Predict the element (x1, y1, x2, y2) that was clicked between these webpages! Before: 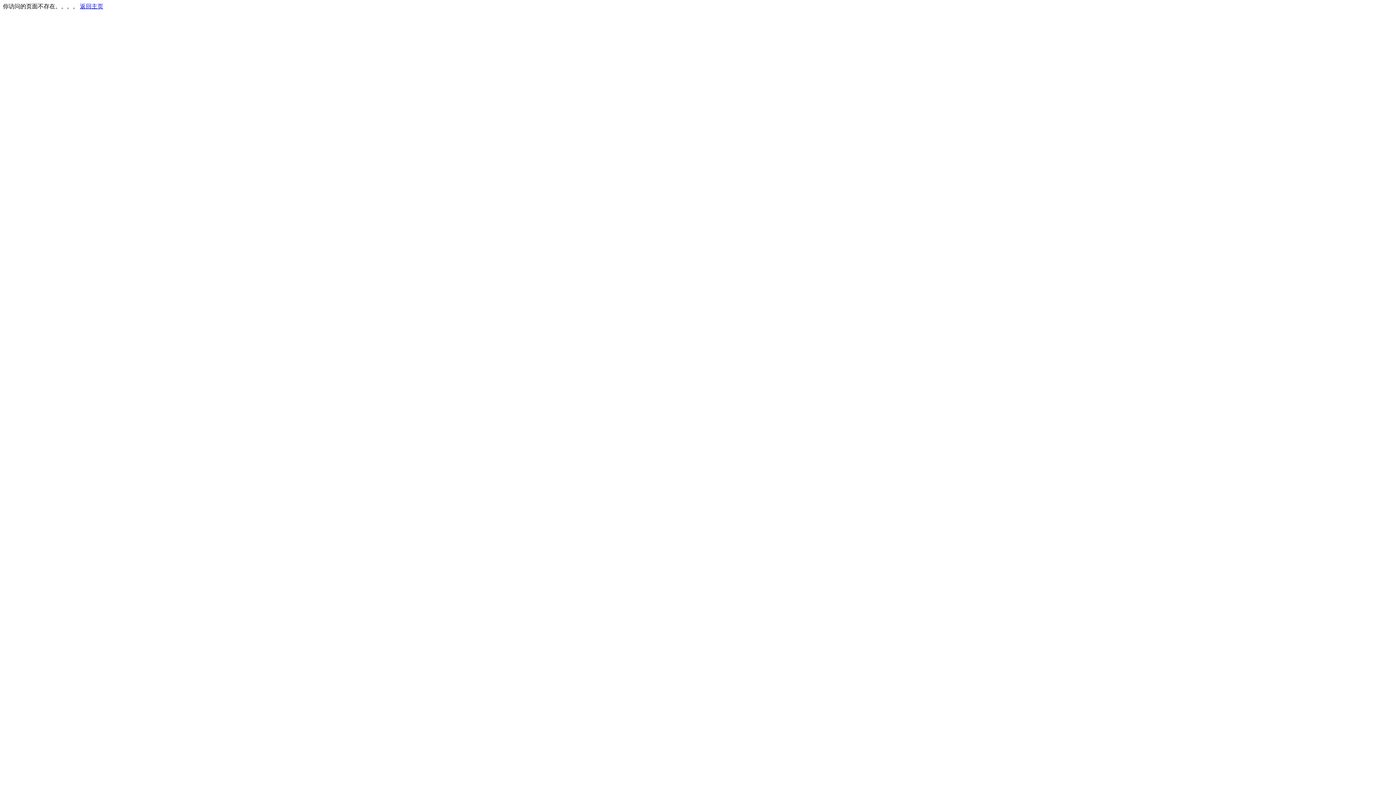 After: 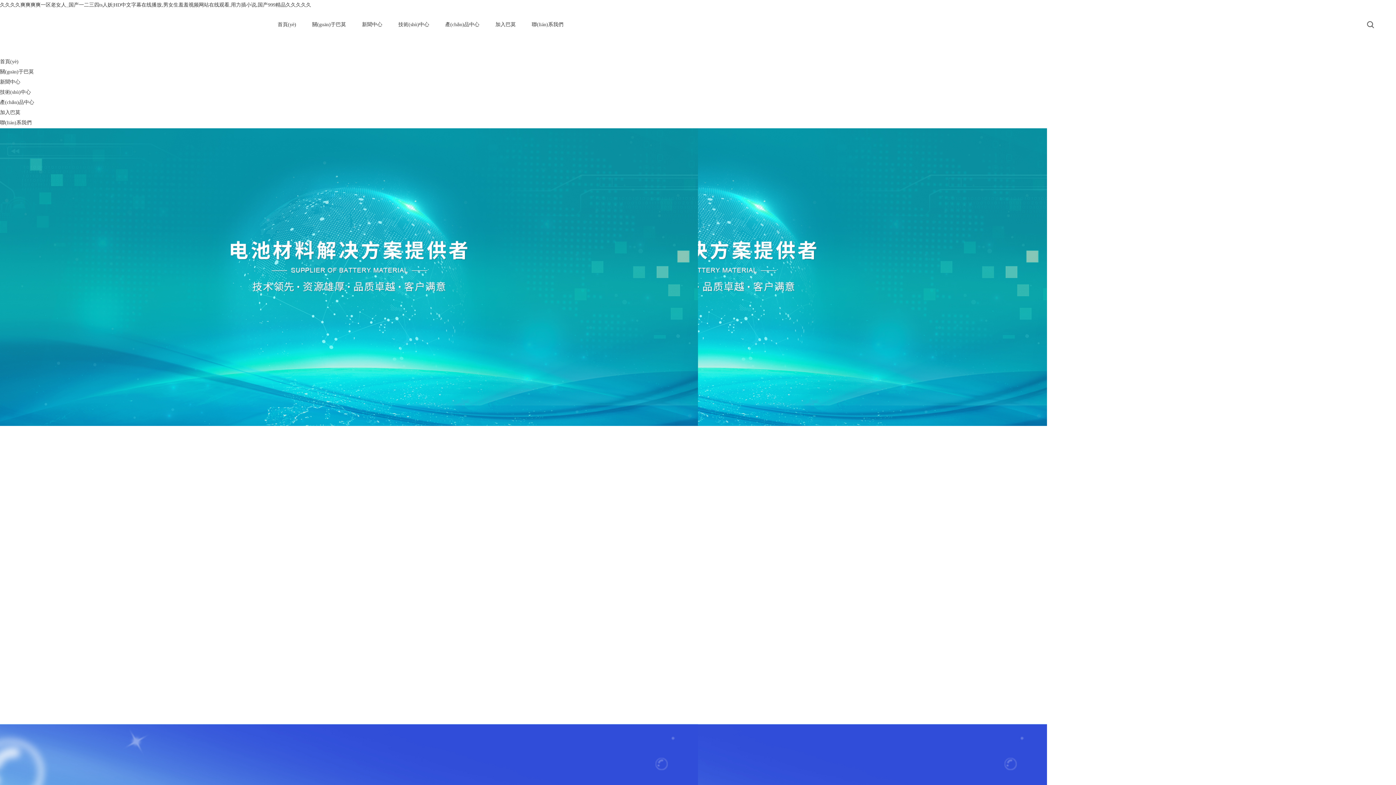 Action: label: 返回主页 bbox: (80, 3, 103, 9)